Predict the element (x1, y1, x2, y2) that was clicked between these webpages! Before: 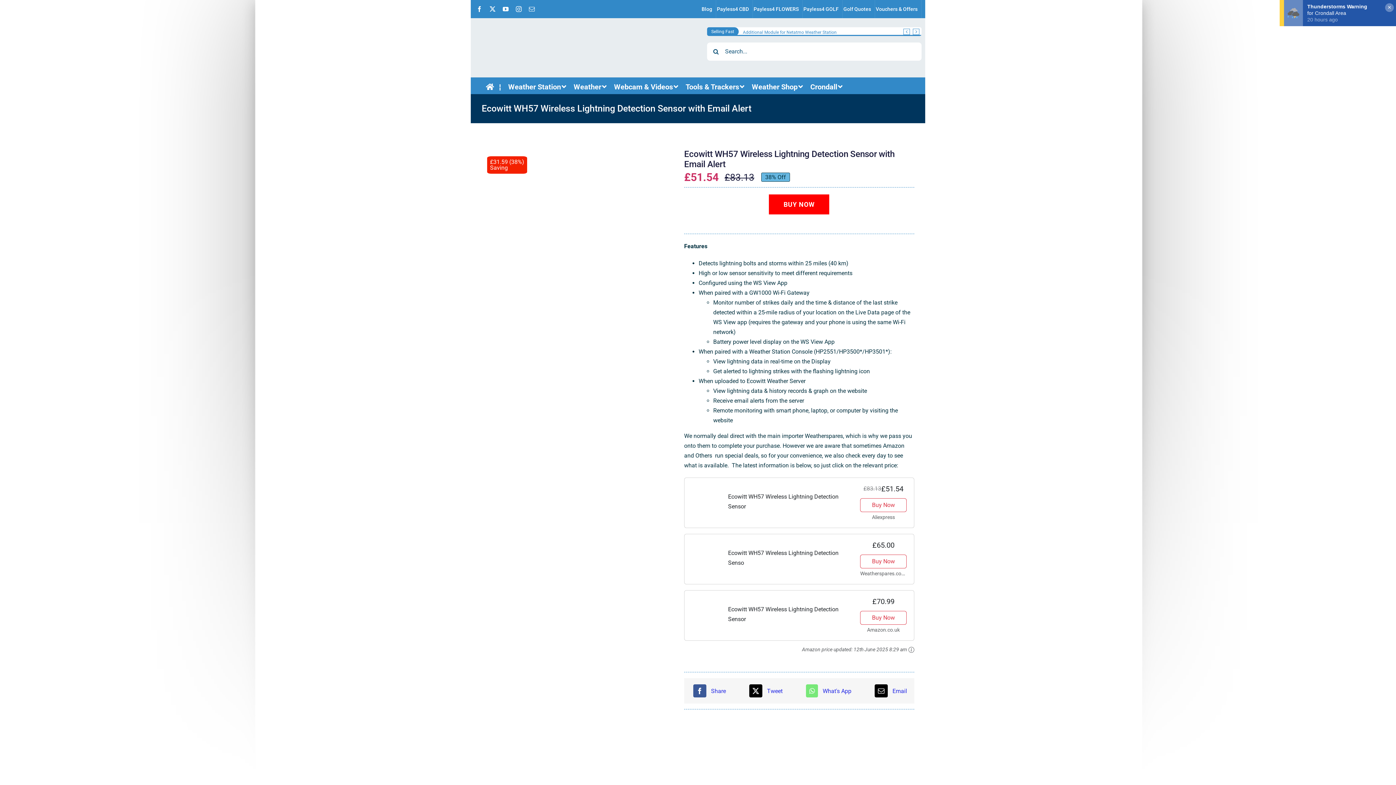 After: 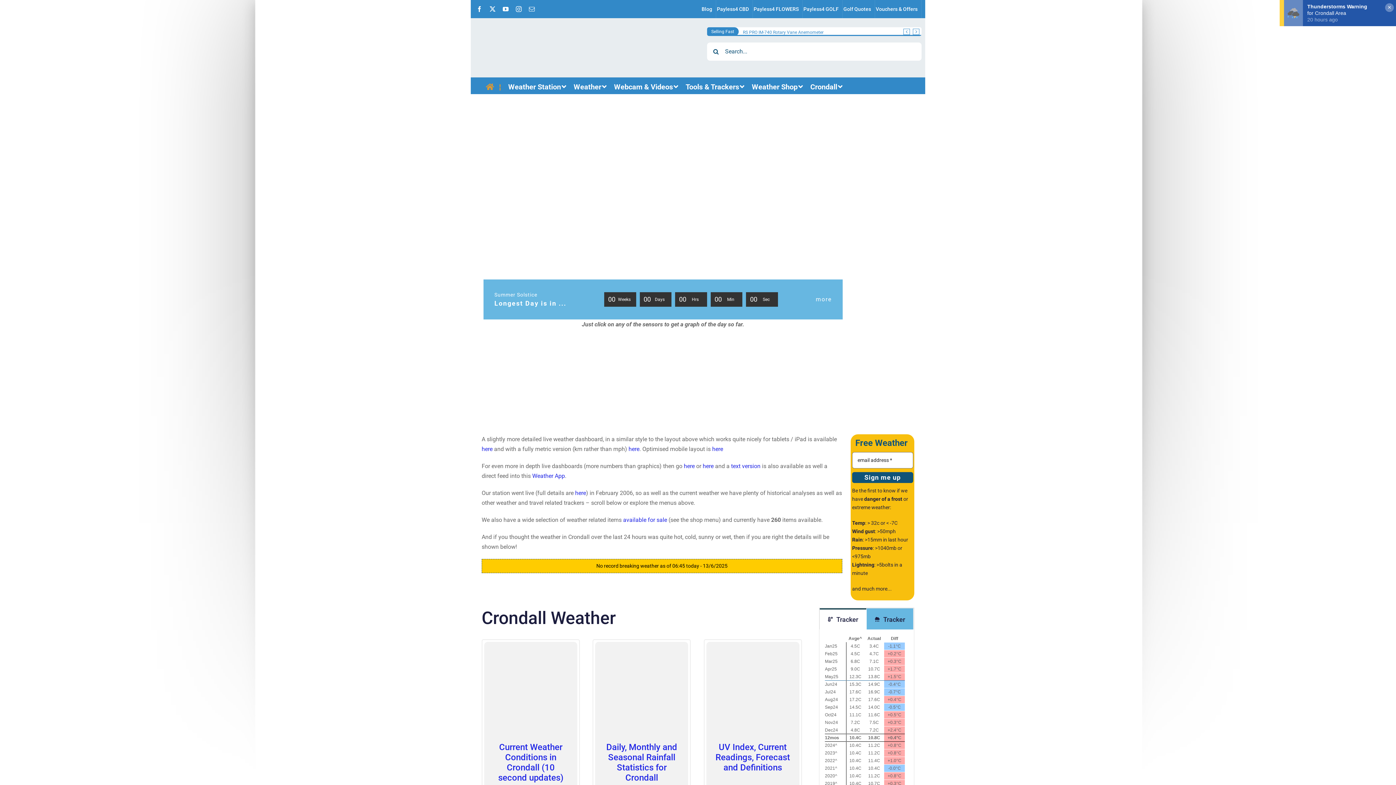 Action: label: ¦ bbox: (481, 81, 504, 92)